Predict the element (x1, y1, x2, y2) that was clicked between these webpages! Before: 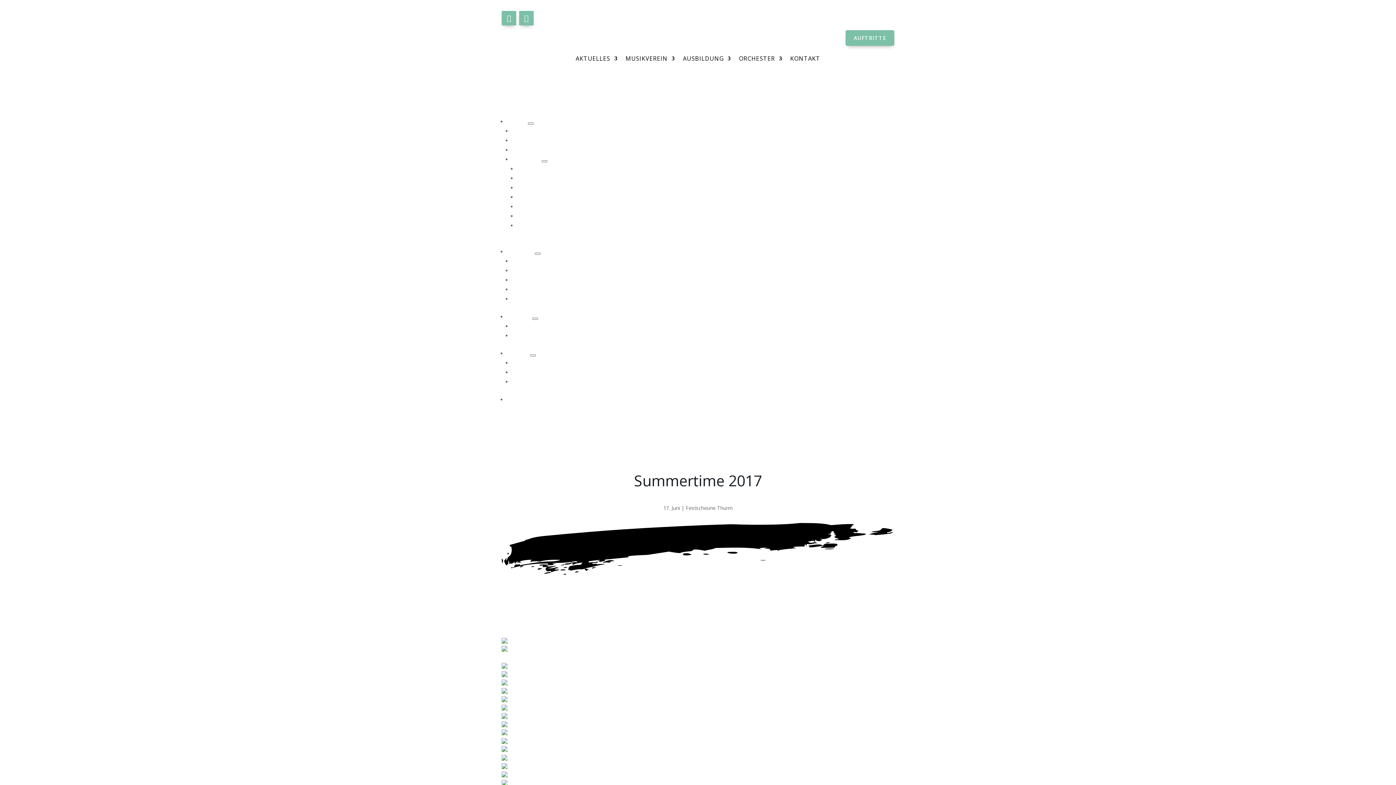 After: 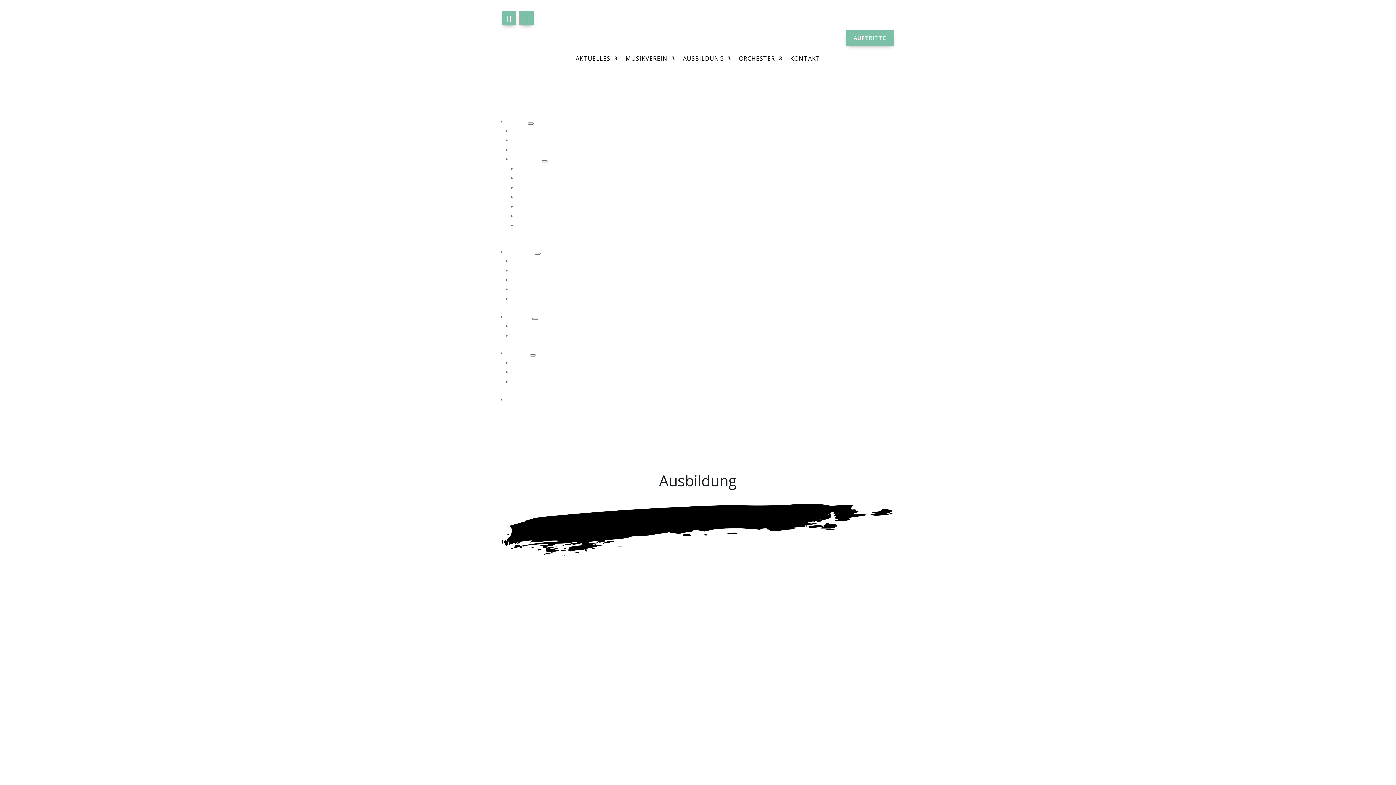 Action: bbox: (506, 313, 538, 320) label: Ausbildung